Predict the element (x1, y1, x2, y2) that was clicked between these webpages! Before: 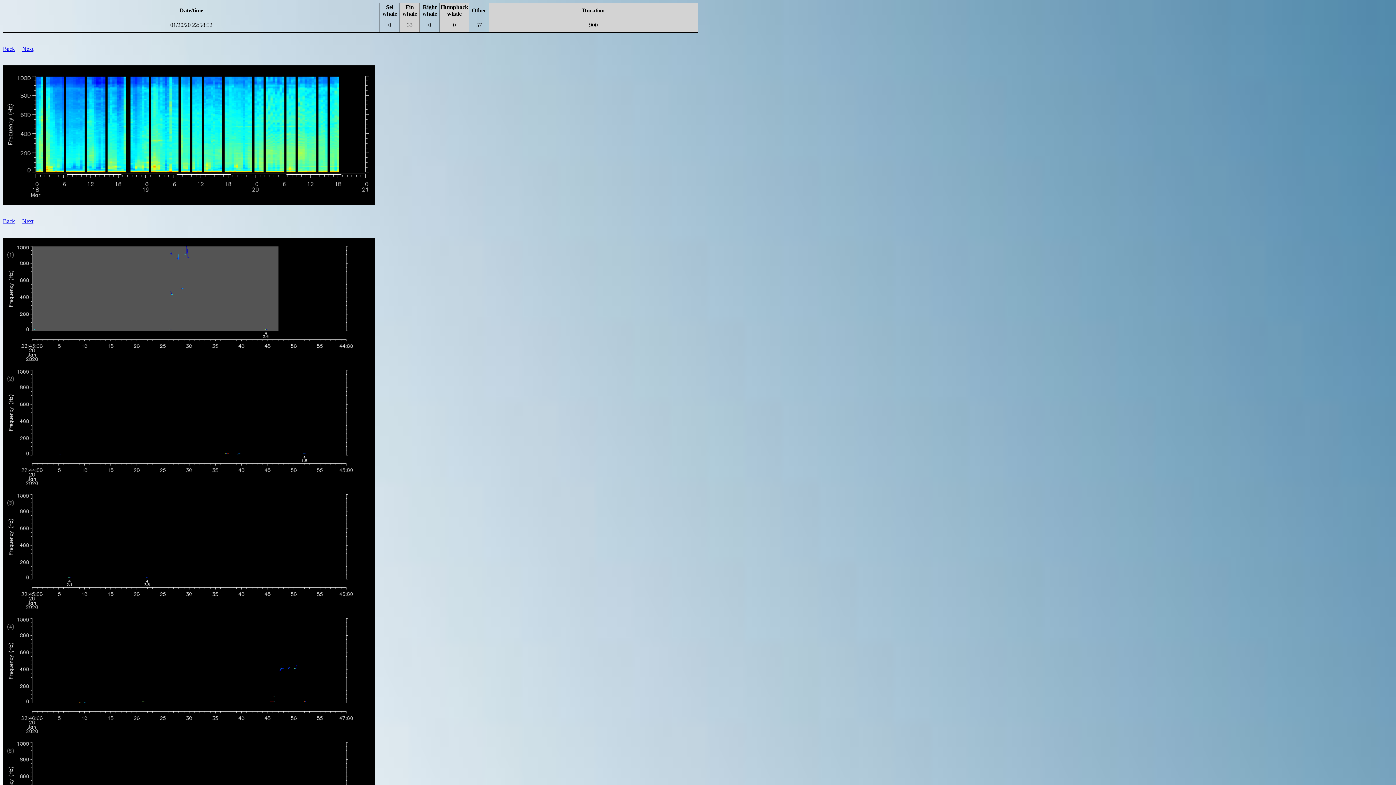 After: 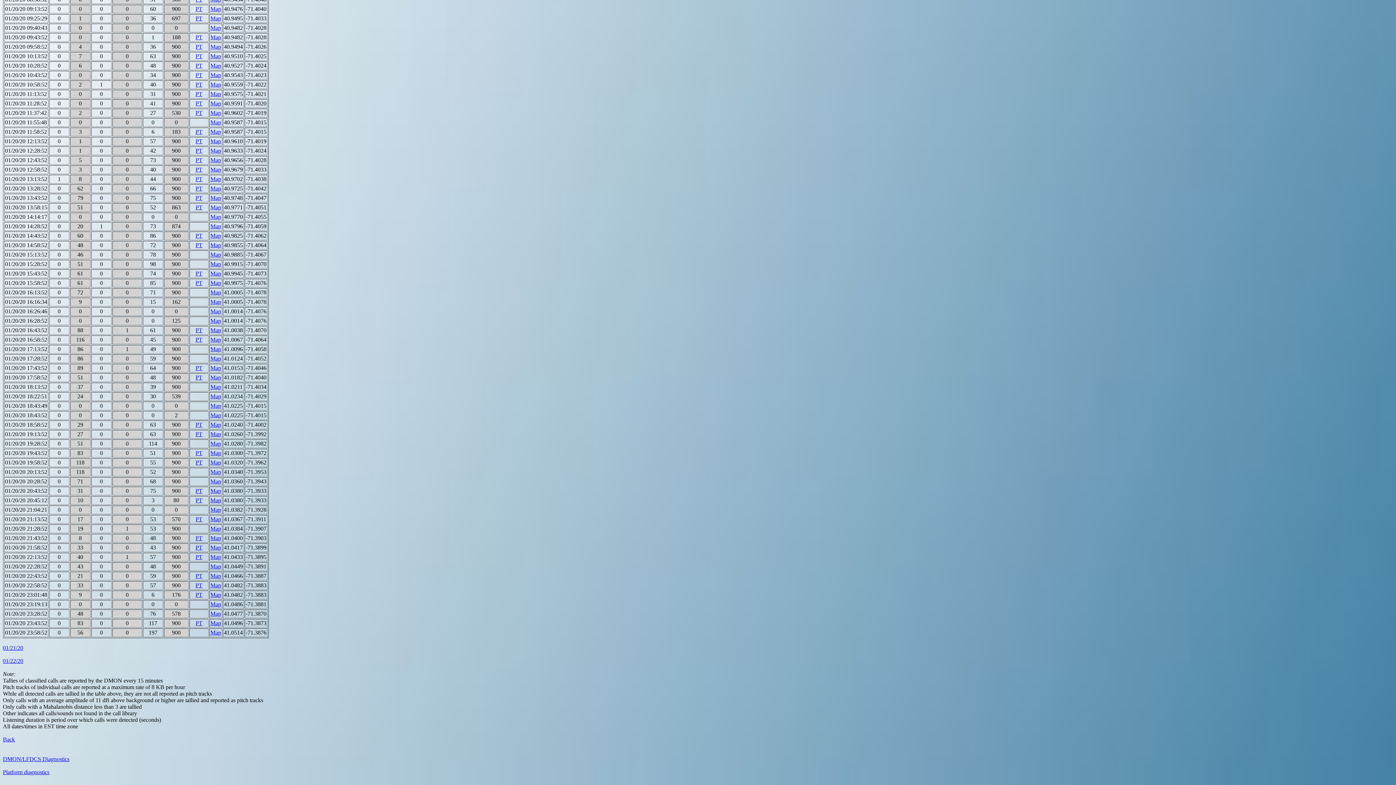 Action: bbox: (2, 45, 14, 52) label: Back